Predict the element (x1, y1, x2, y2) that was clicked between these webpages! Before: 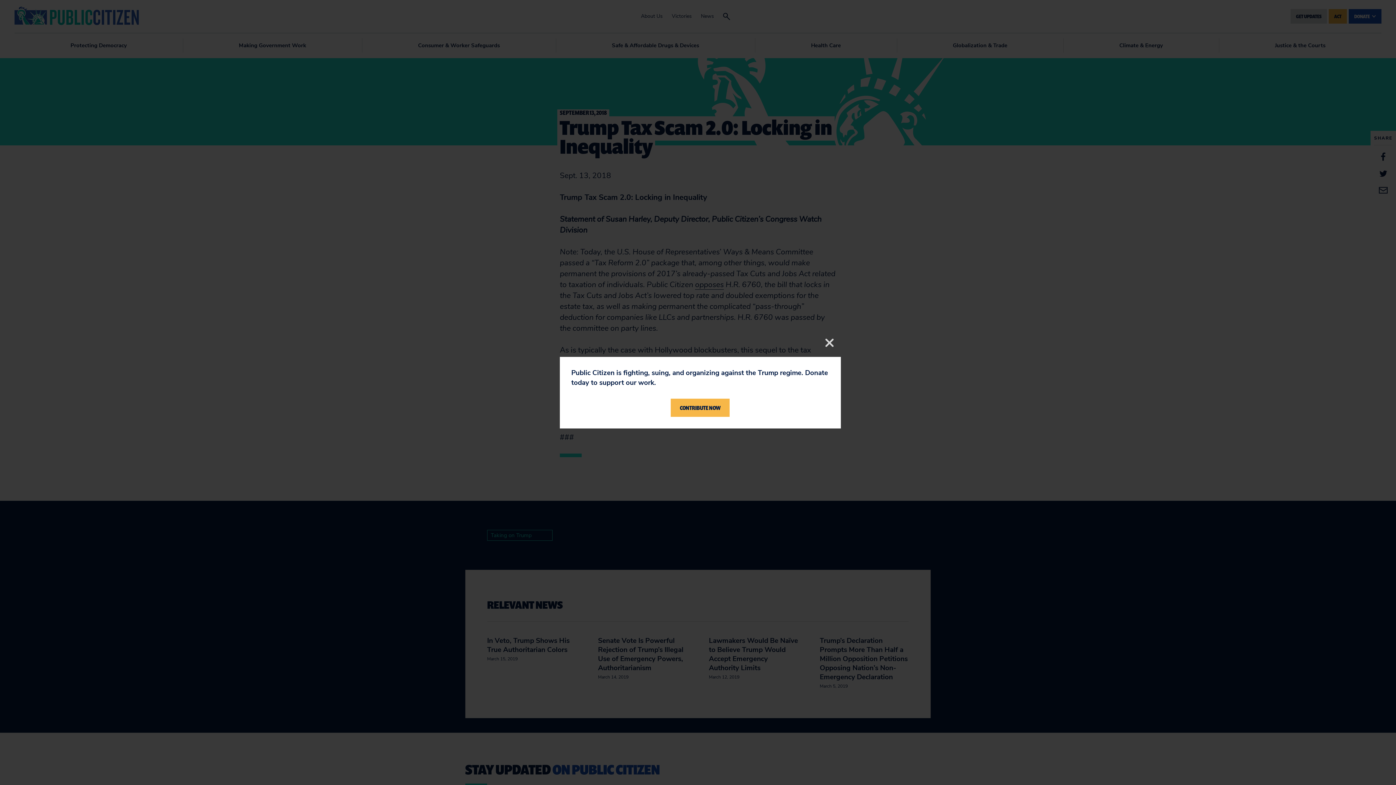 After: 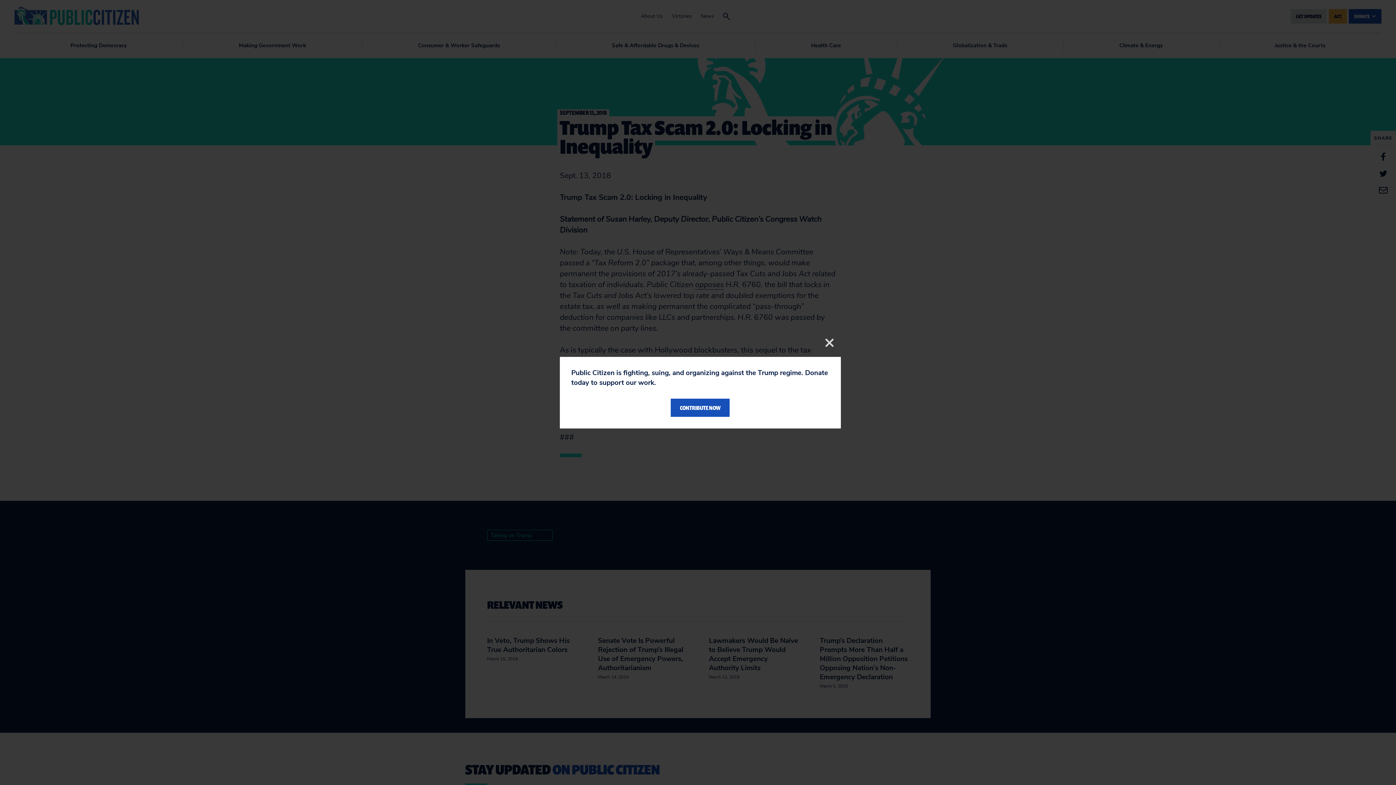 Action: bbox: (671, 398, 729, 417) label: CONTRIBUTE NOW